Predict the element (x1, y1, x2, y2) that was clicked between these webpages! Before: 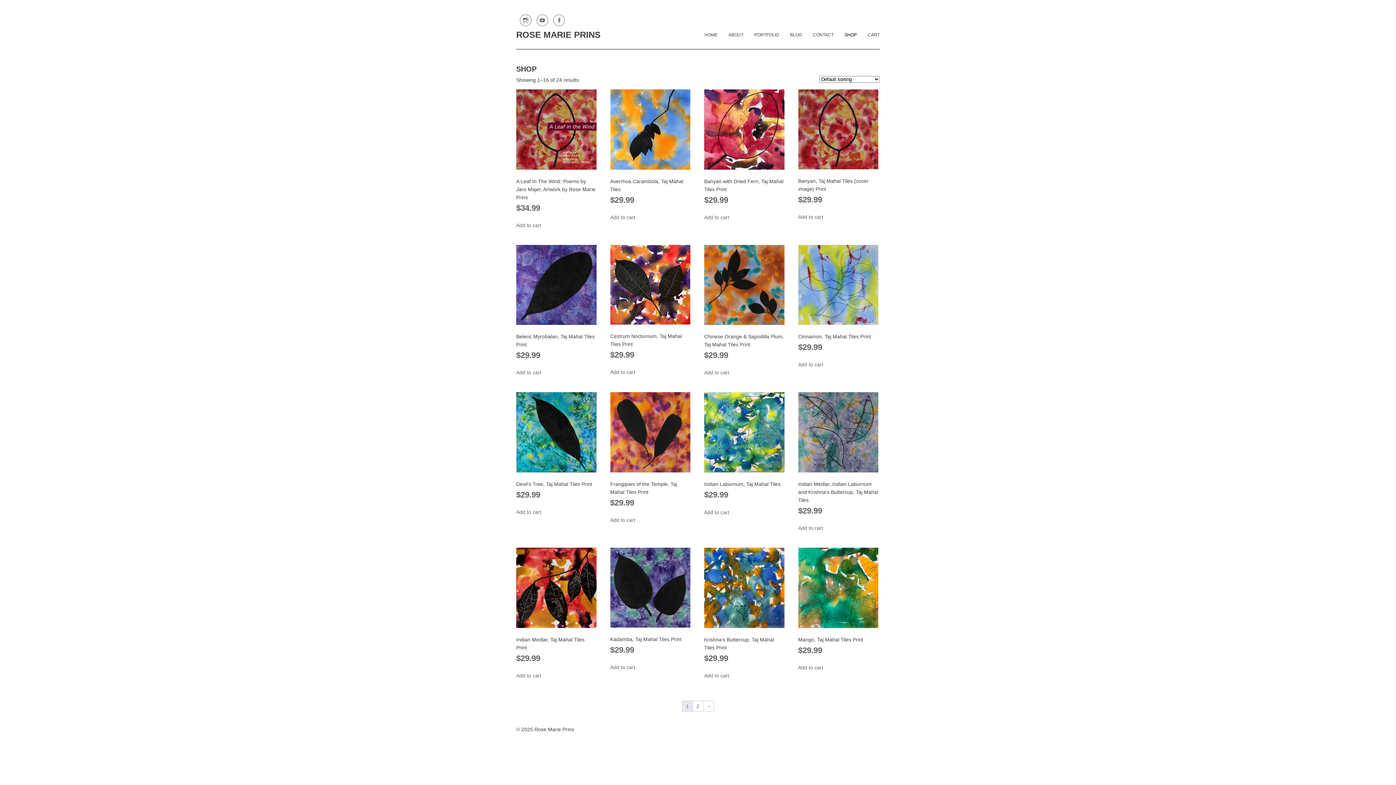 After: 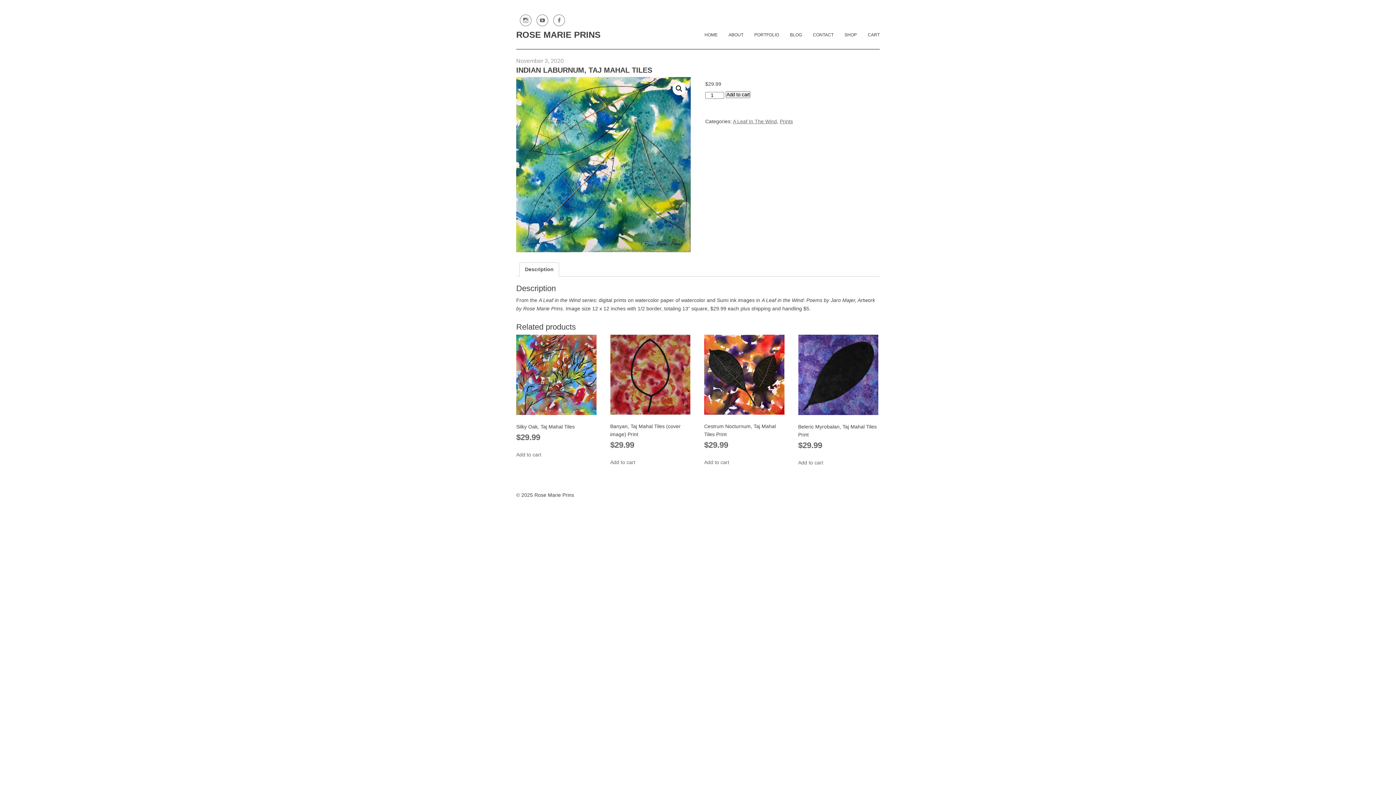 Action: label: Indian Laburnum, Taj Mahal Tiles
$29.99 bbox: (704, 392, 784, 499)